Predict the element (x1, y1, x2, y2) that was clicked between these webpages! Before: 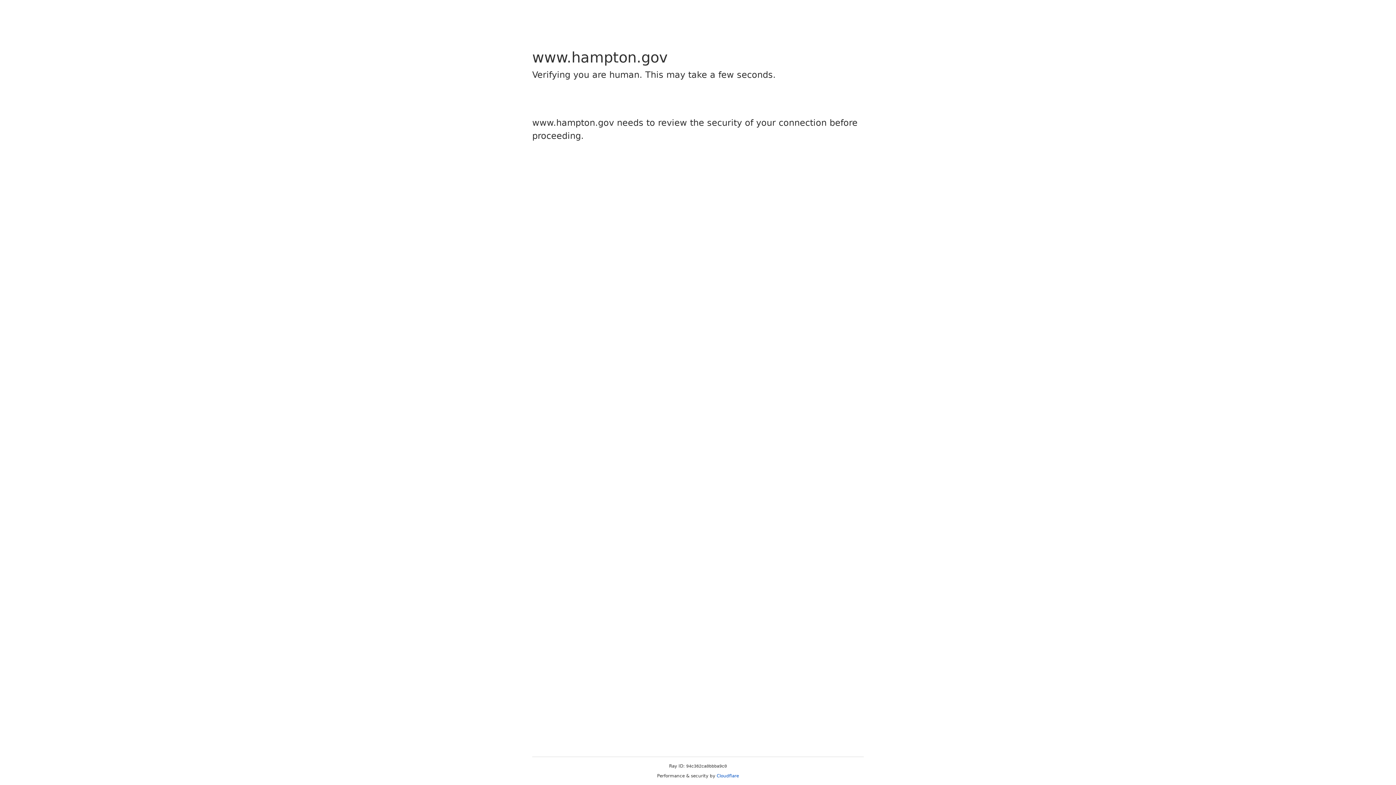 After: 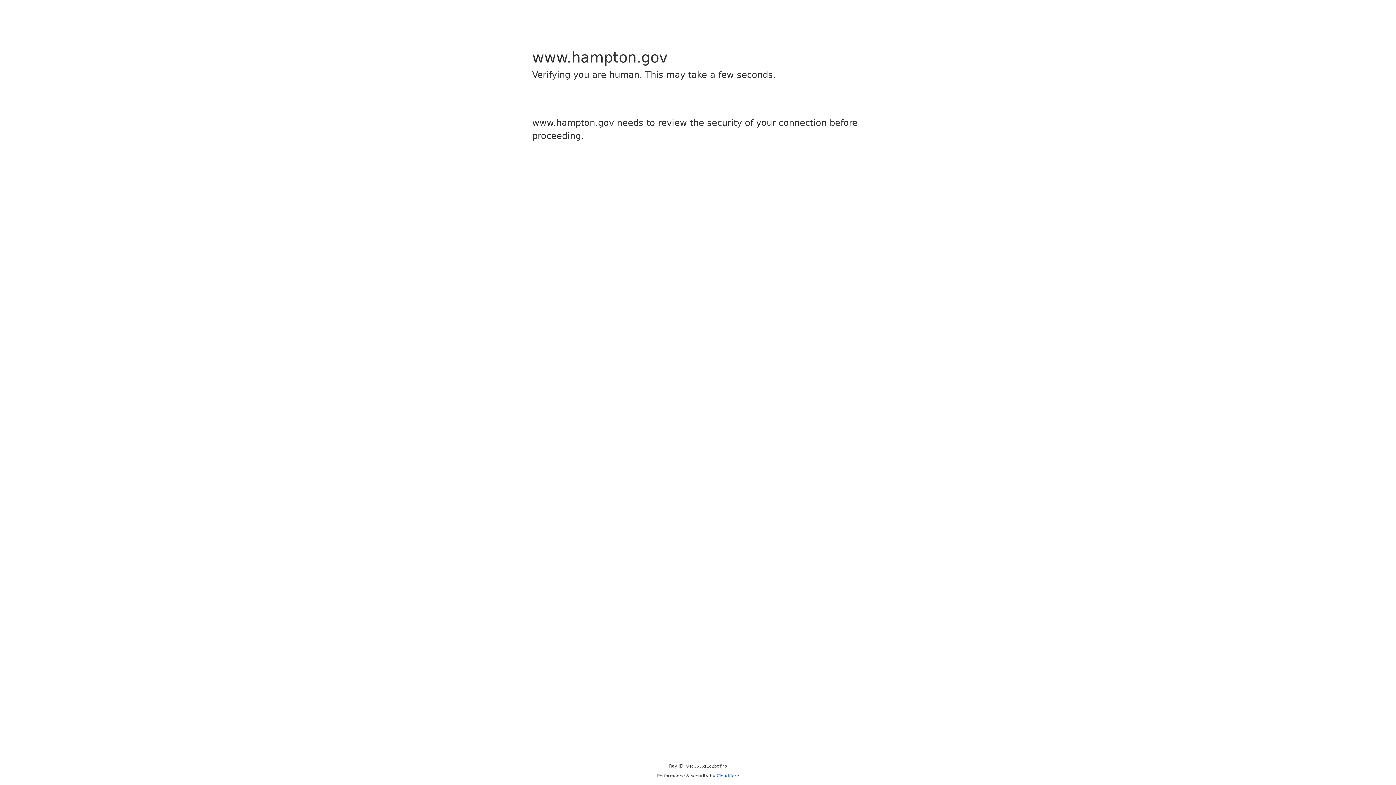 Action: bbox: (716, 773, 739, 778) label: Cloudflare